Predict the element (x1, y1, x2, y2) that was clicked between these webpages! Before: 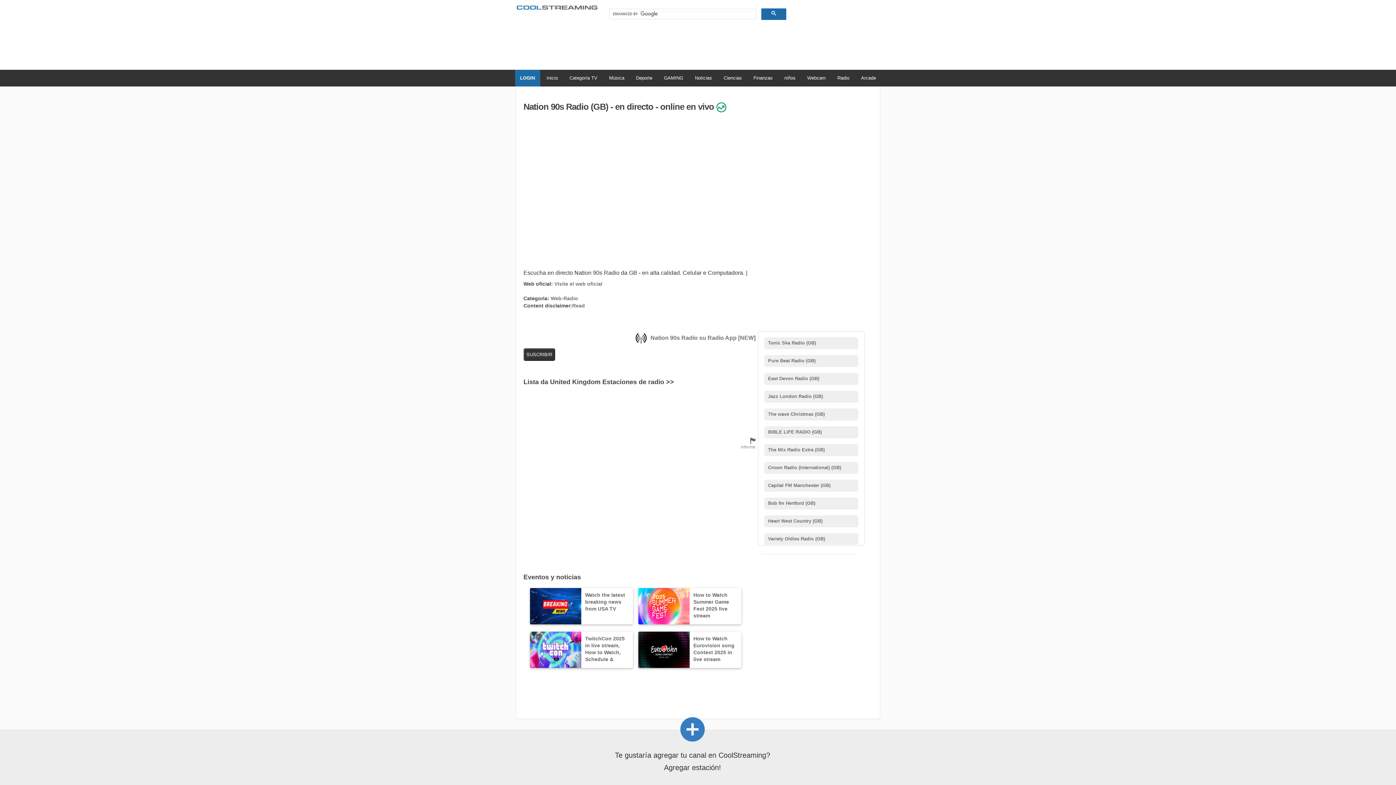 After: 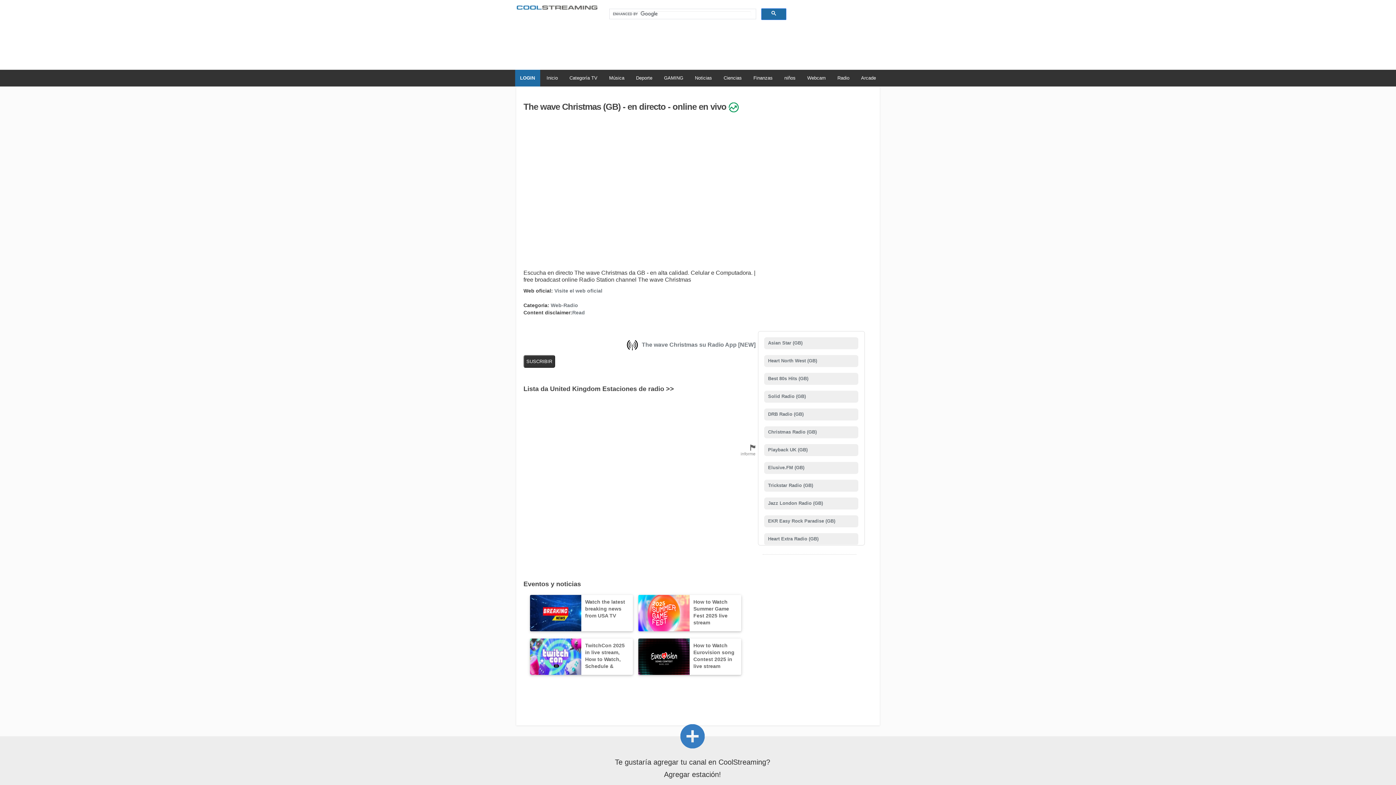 Action: bbox: (766, 411, 824, 417) label:  The wave Christmas (GB)